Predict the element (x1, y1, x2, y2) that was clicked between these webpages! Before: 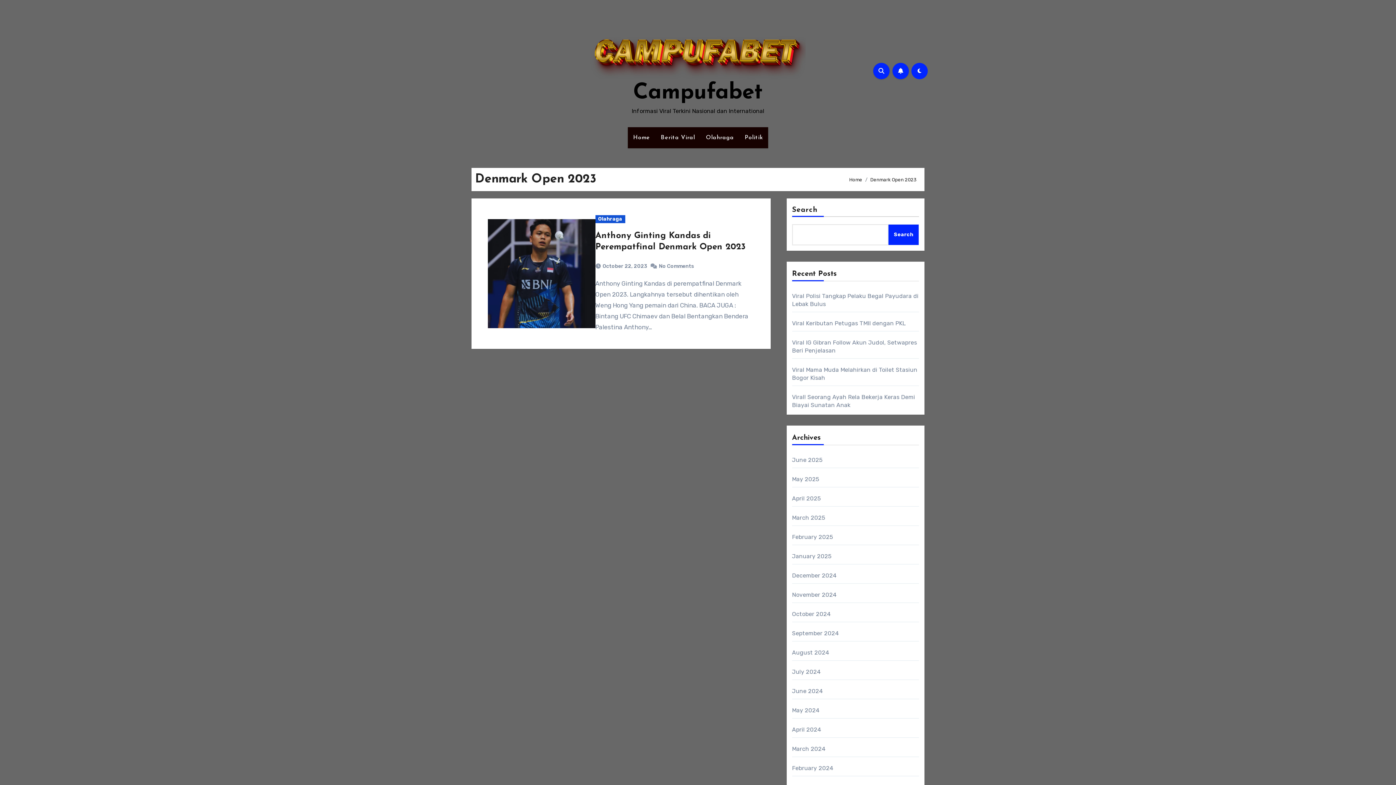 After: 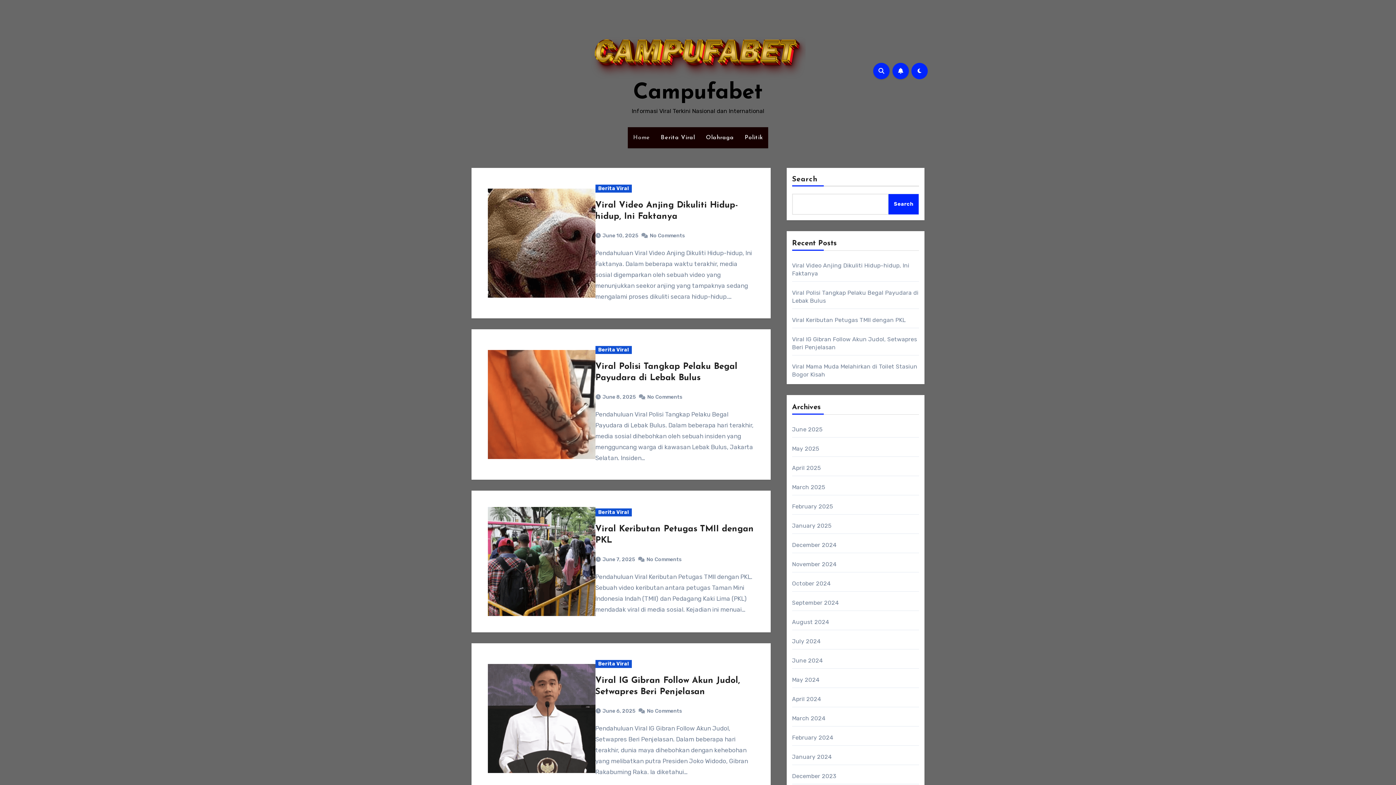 Action: bbox: (633, 82, 763, 104) label: Campufabet